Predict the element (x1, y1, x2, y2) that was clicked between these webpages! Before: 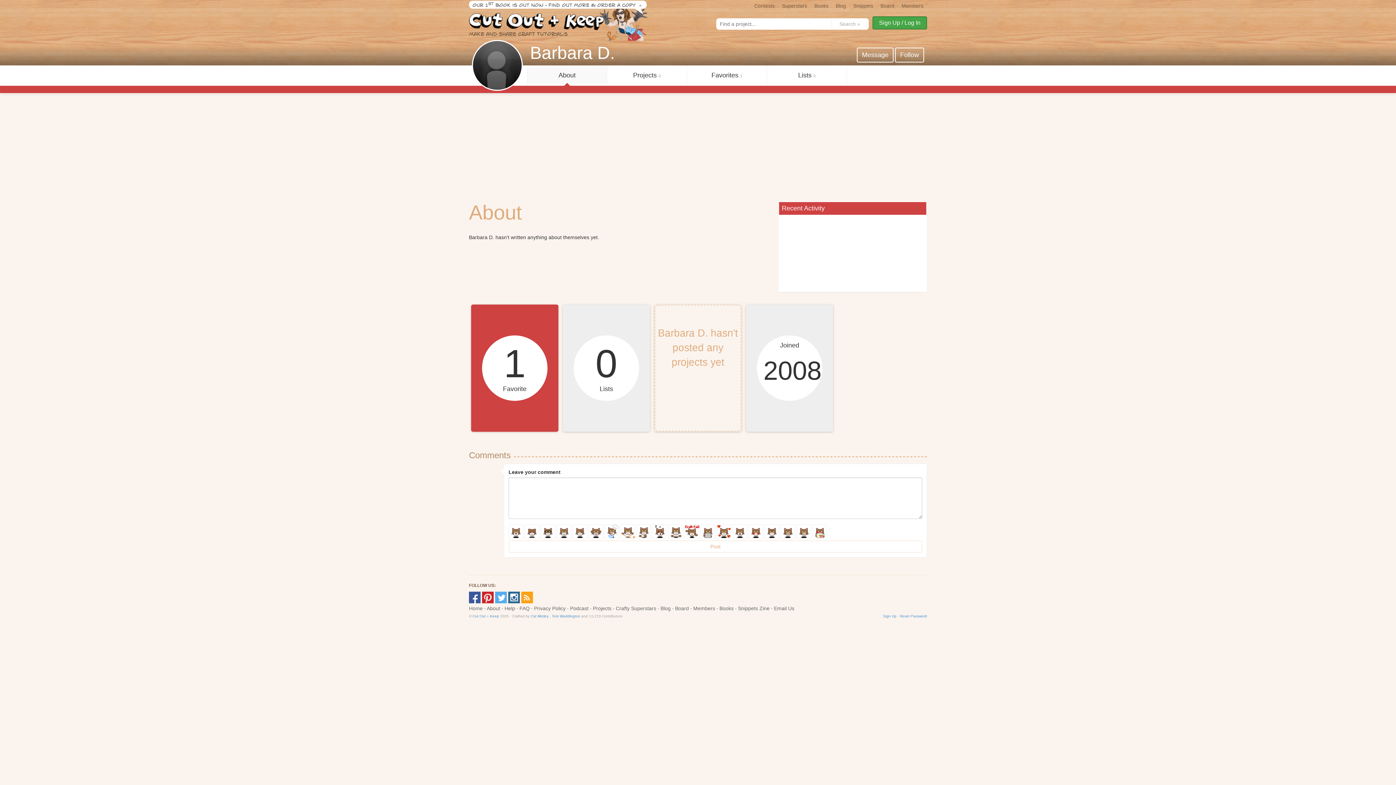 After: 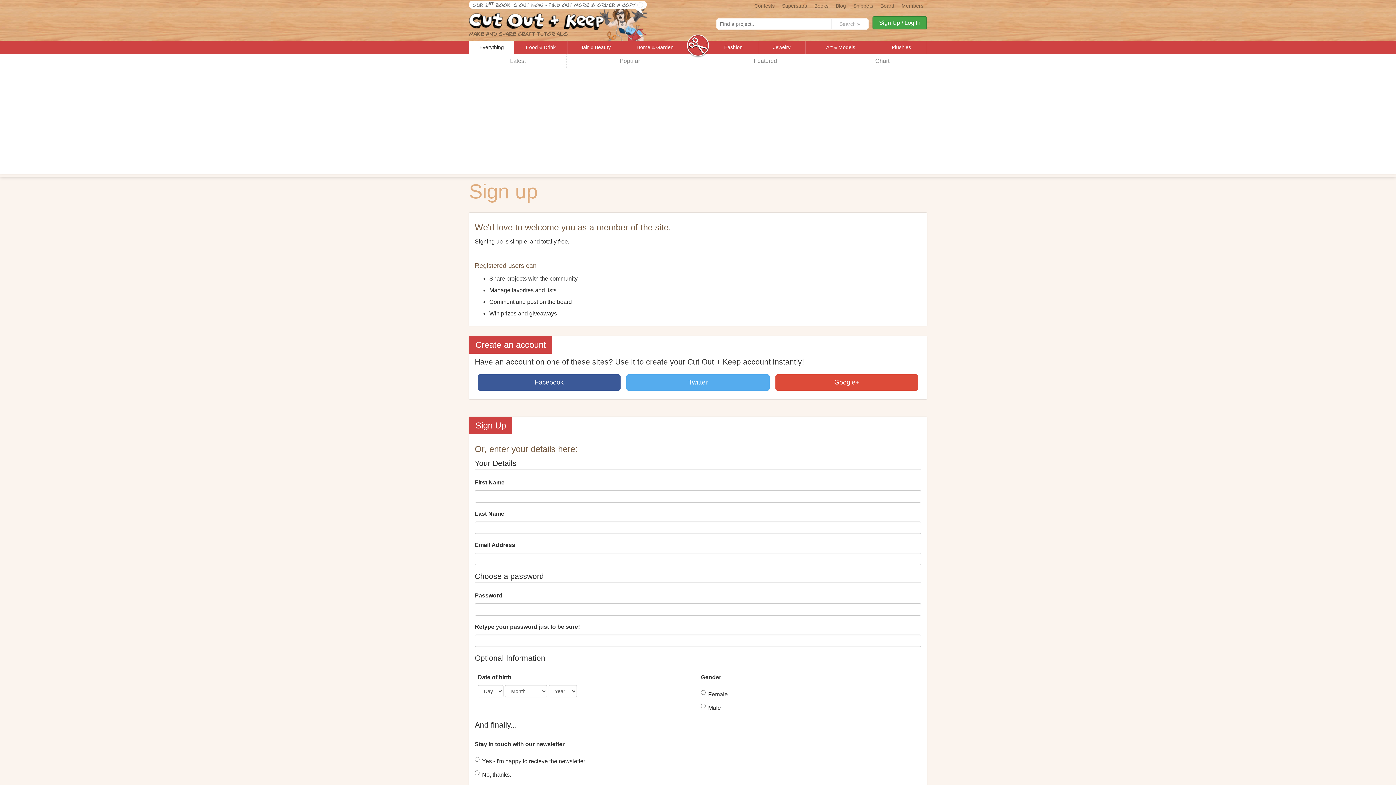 Action: bbox: (883, 614, 896, 618) label: Sign Up